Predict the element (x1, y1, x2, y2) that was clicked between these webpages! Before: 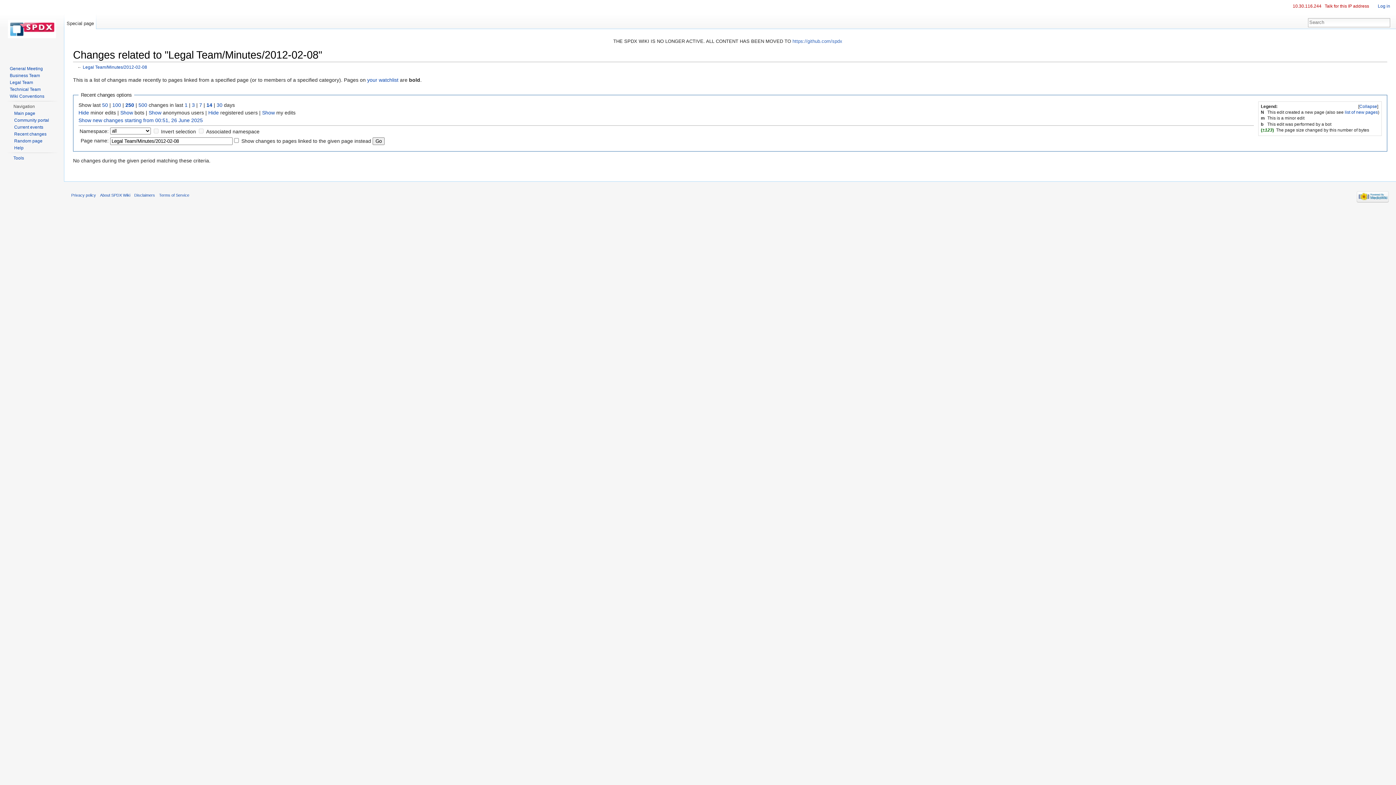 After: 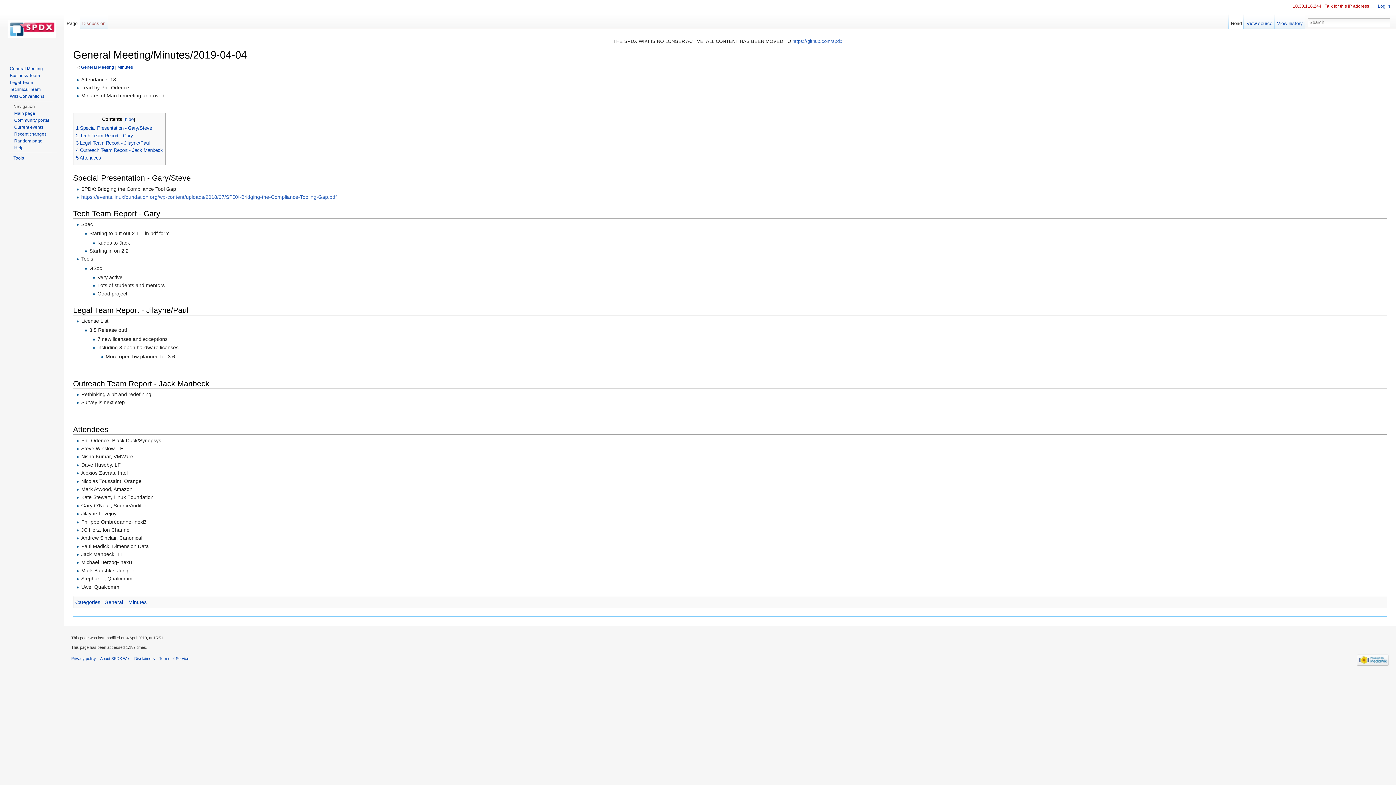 Action: label: Random page bbox: (14, 138, 42, 143)